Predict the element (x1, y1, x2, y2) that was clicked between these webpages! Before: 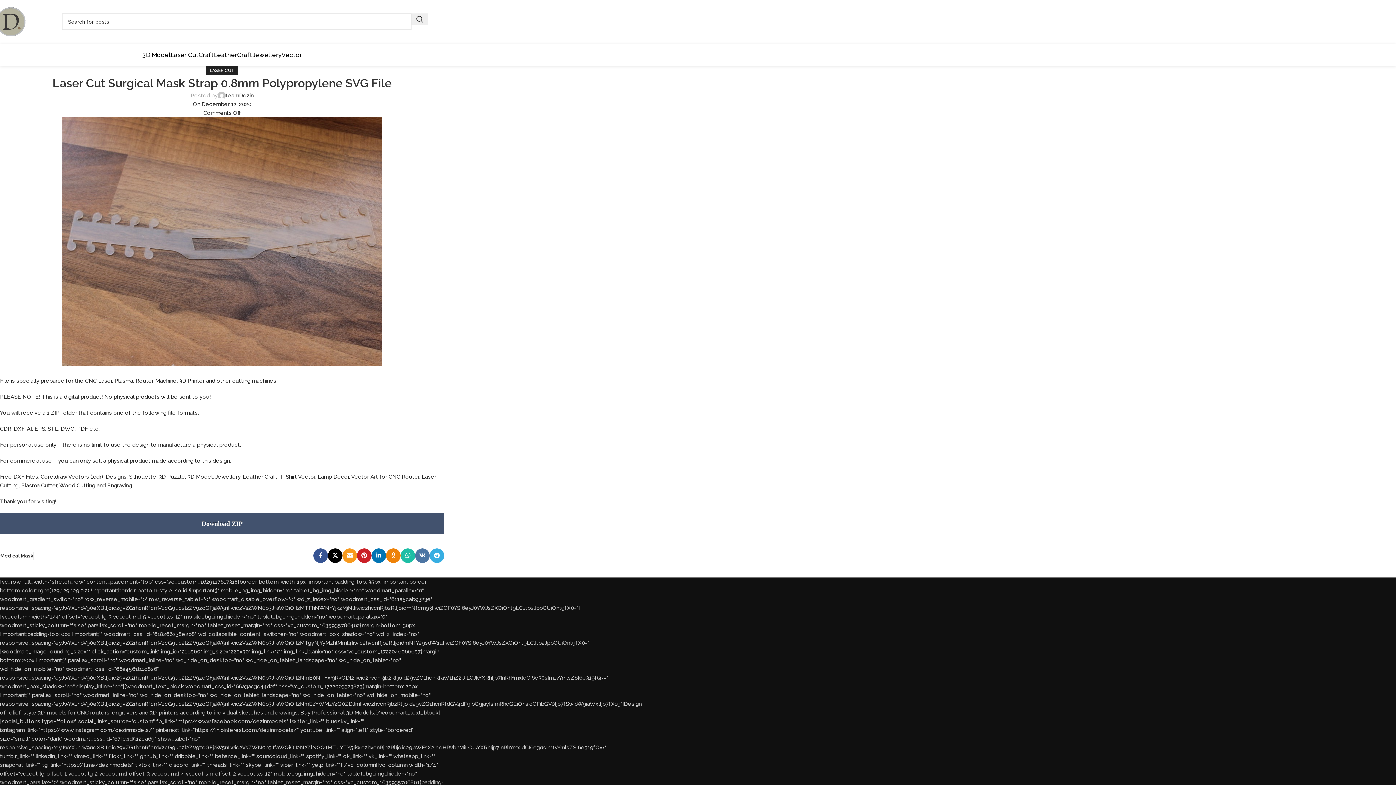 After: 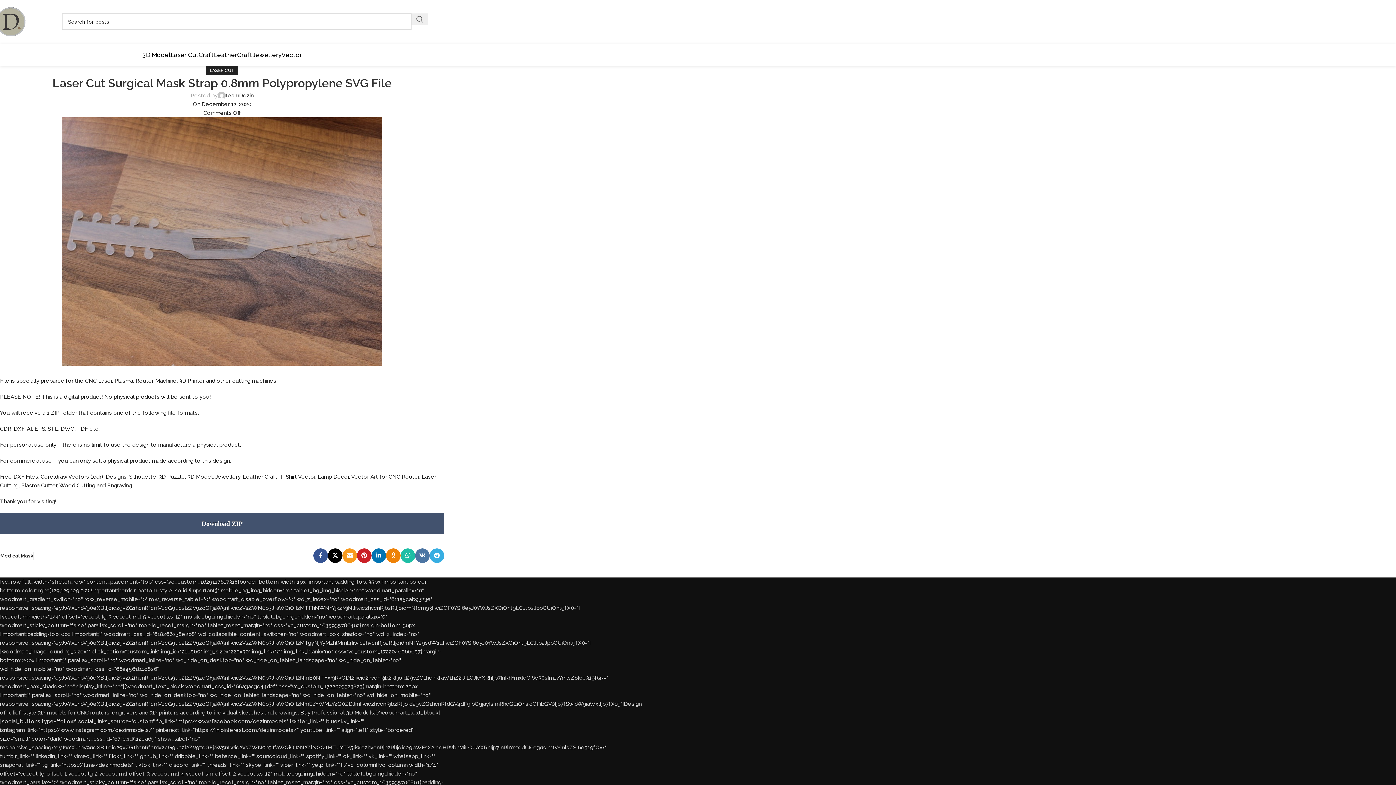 Action: bbox: (411, 13, 428, 25) label: Search 